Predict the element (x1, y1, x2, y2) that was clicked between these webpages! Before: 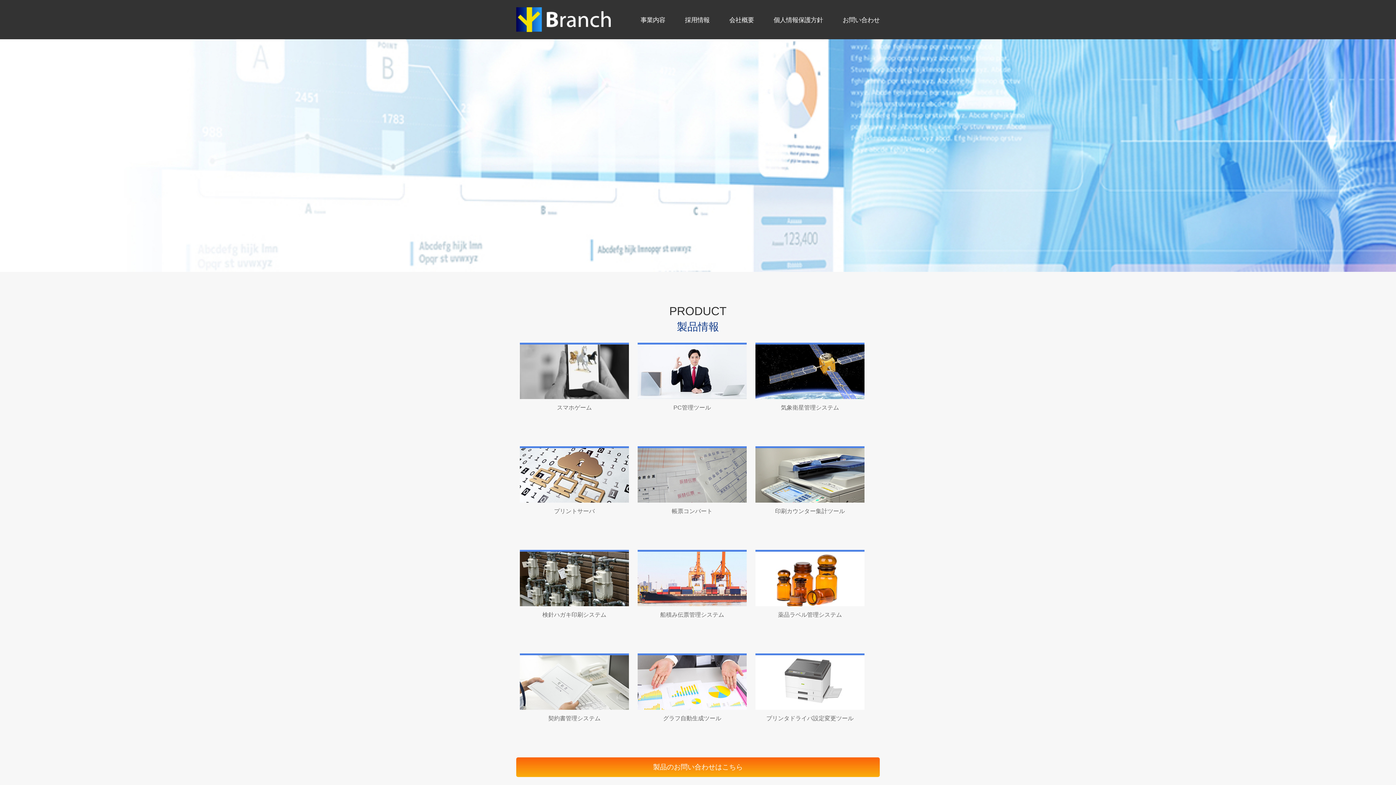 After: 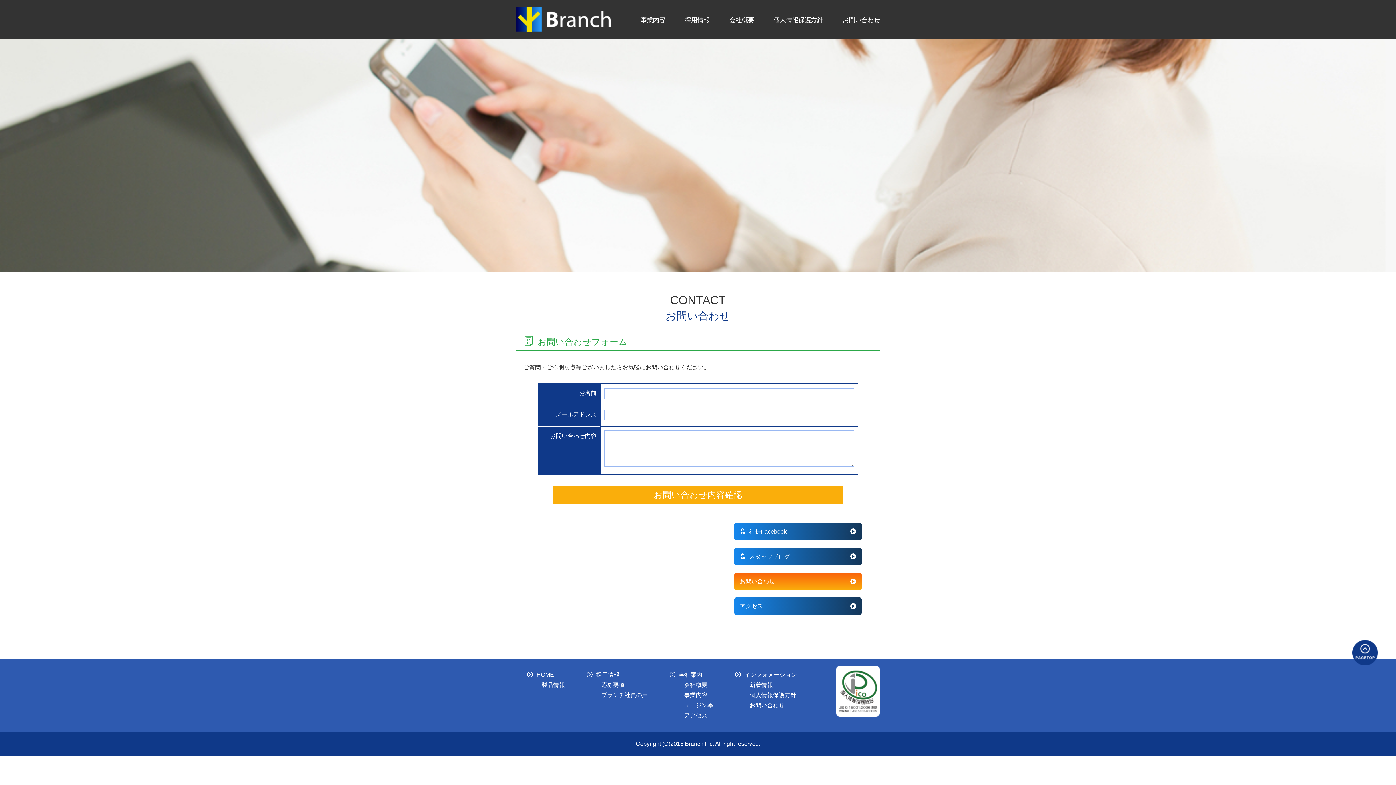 Action: bbox: (824, 16, 880, 23) label: お問い合わせ